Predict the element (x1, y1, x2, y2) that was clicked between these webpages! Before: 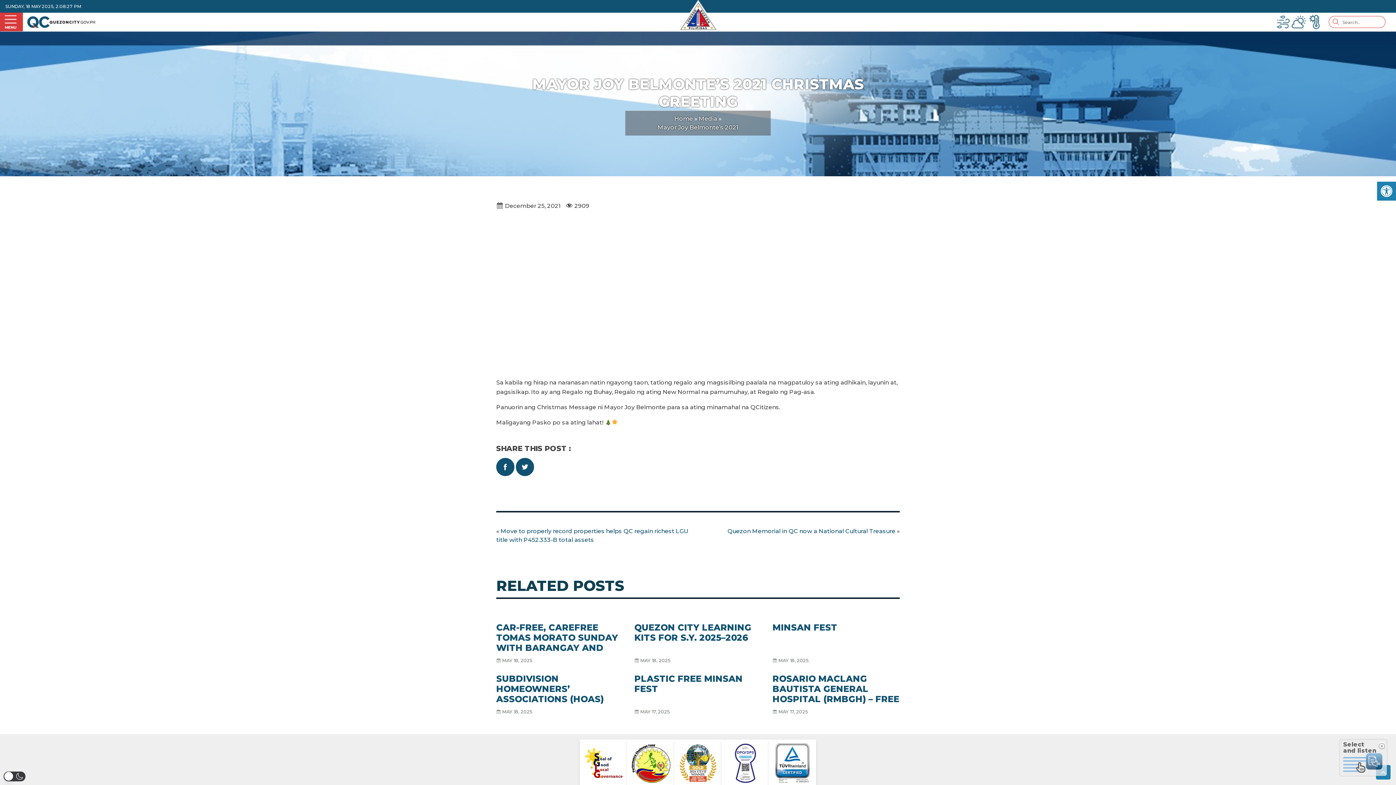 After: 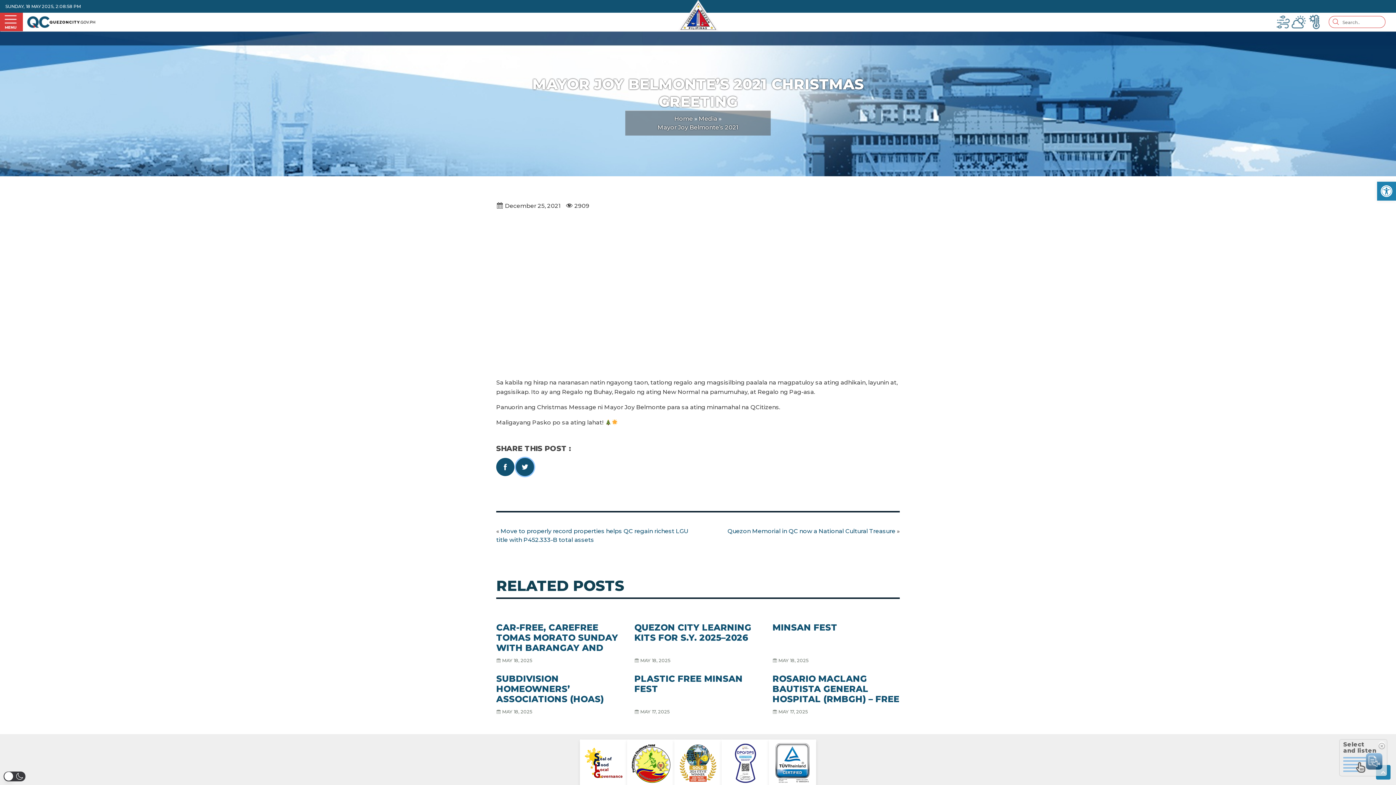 Action: bbox: (516, 458, 534, 476)